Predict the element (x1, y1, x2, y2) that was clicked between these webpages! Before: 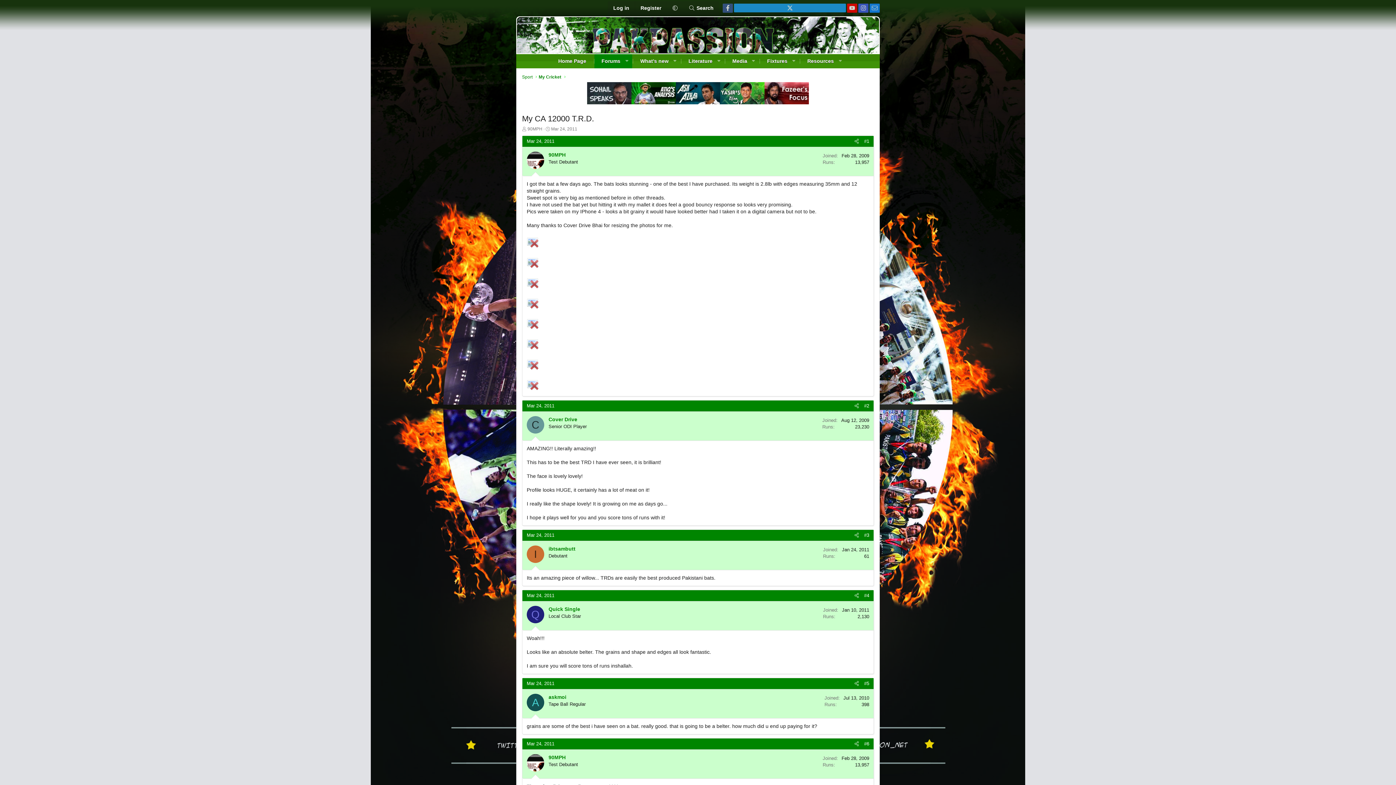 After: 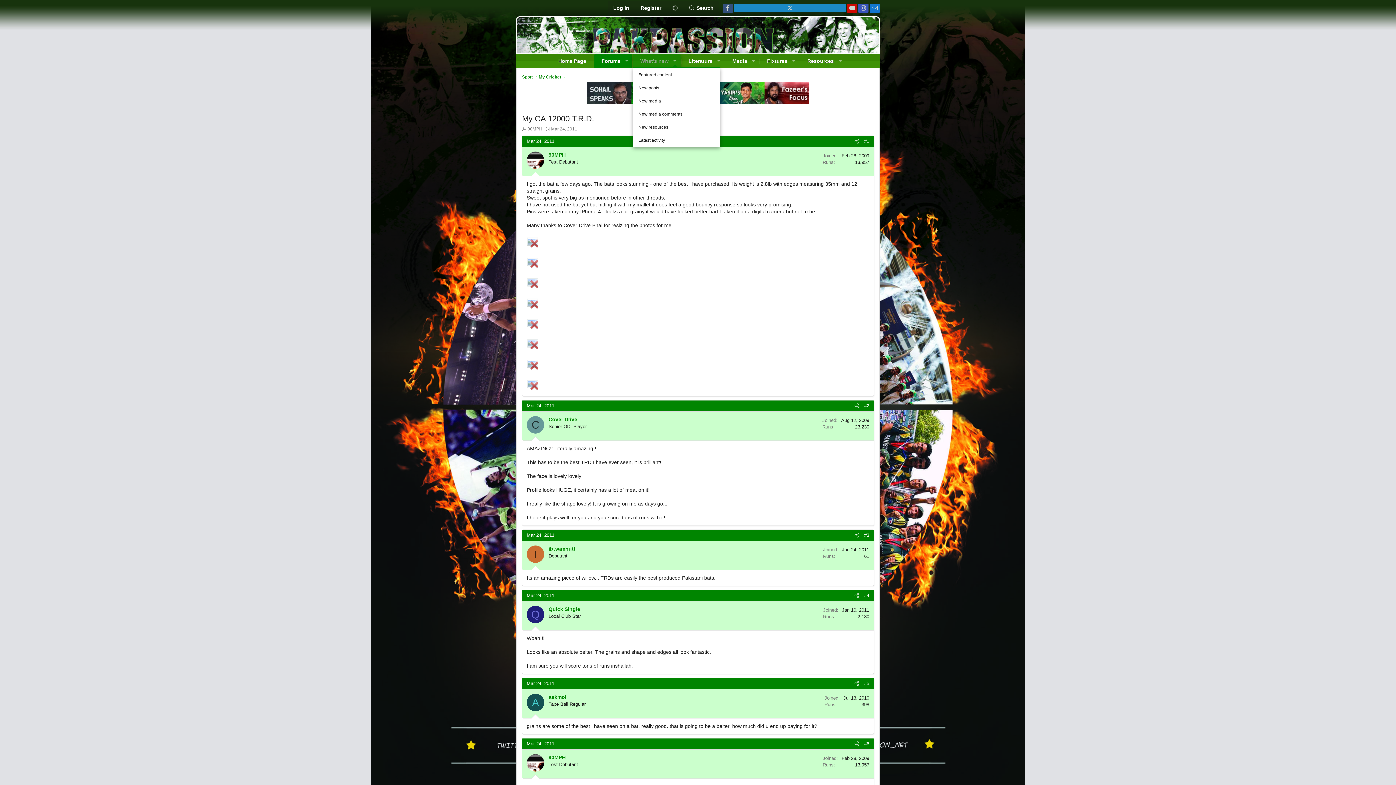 Action: label: Toggle expanded bbox: (669, 54, 680, 68)